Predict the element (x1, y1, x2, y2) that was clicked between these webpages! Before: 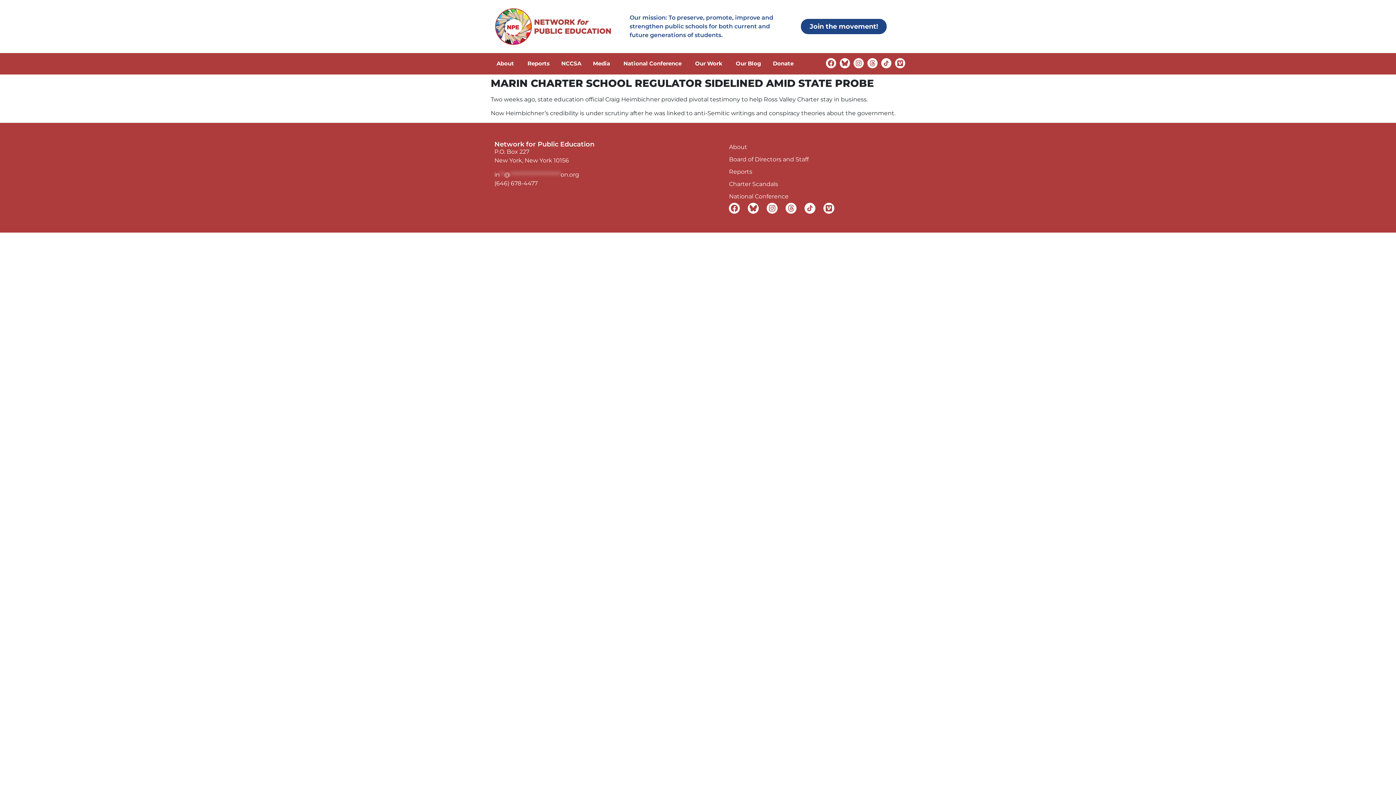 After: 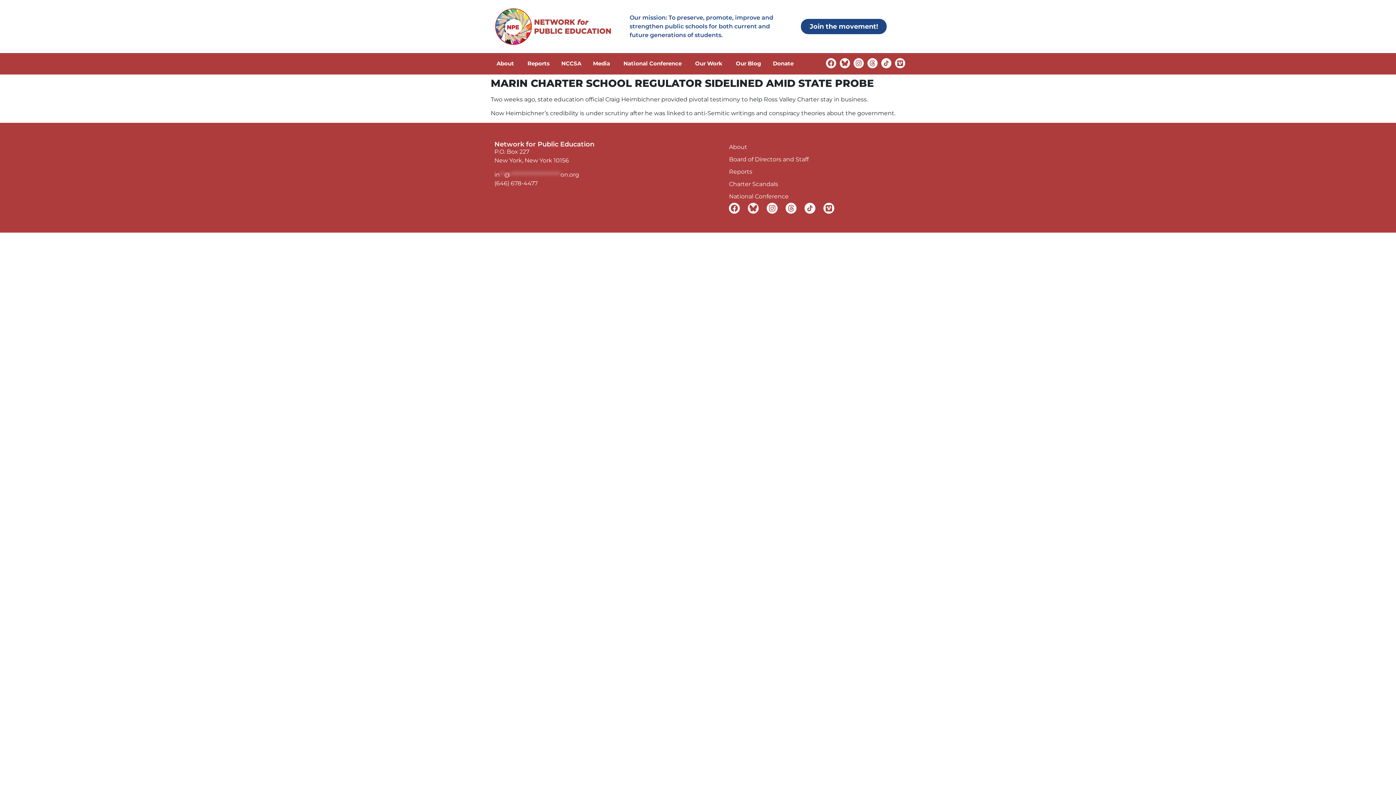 Action: bbox: (748, 203, 759, 213)